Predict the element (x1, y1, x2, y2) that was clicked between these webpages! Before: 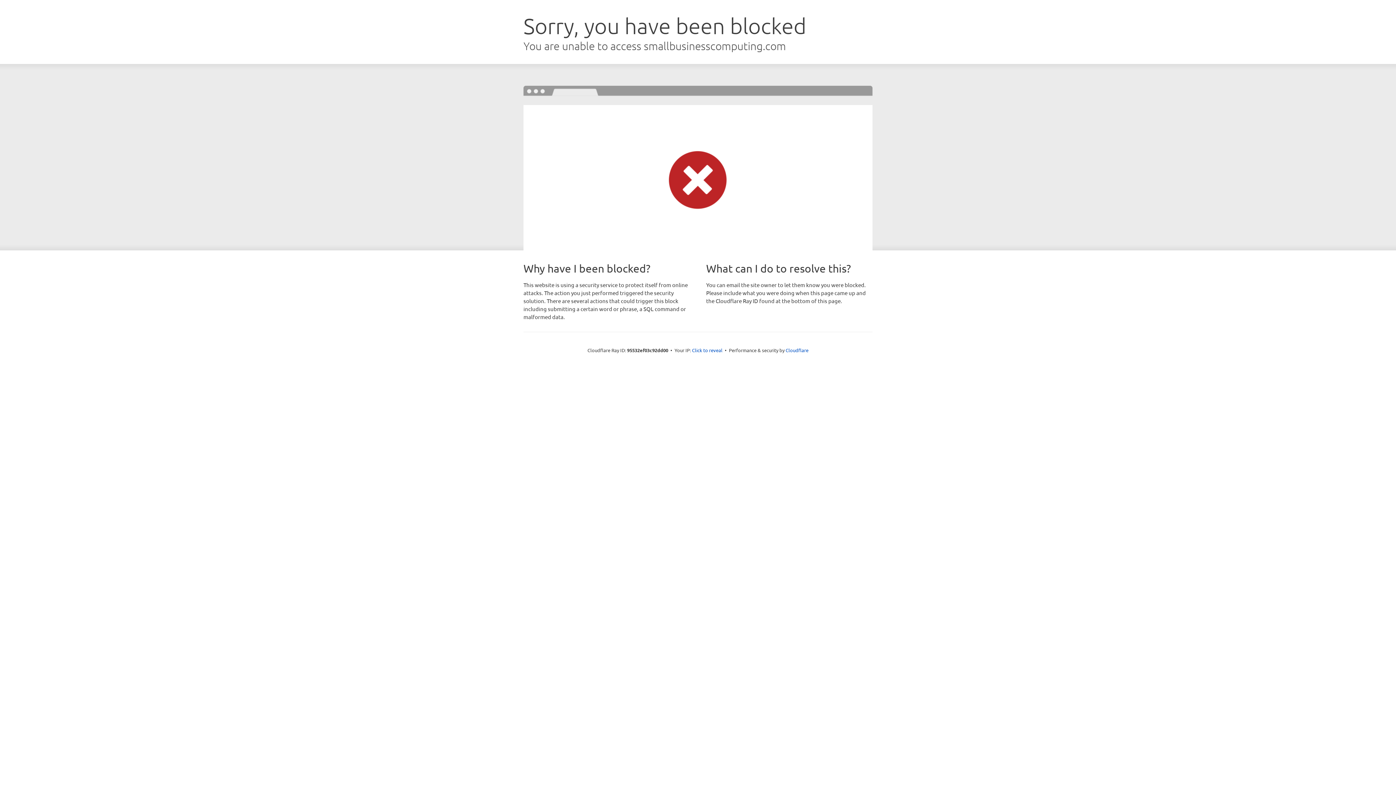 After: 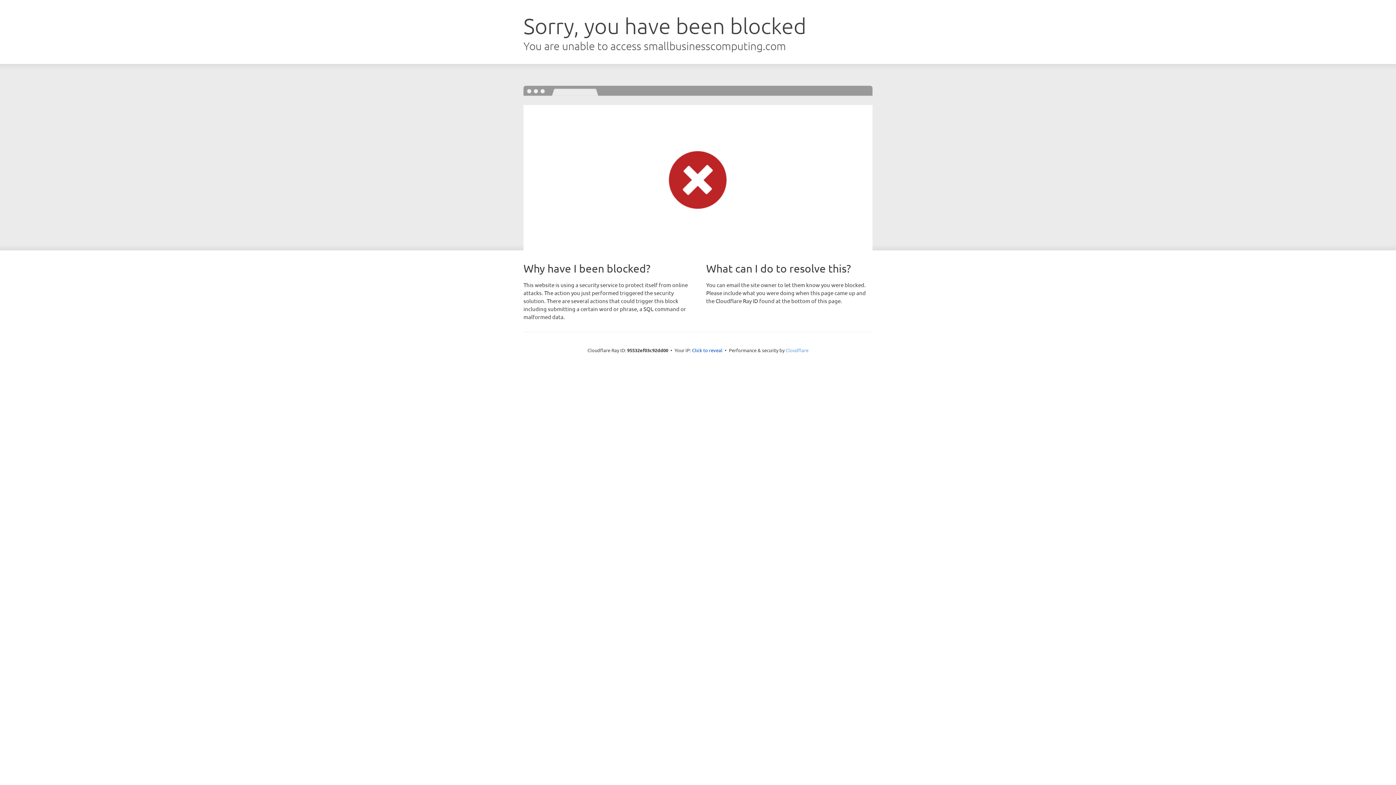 Action: bbox: (785, 347, 808, 353) label: Cloudflare